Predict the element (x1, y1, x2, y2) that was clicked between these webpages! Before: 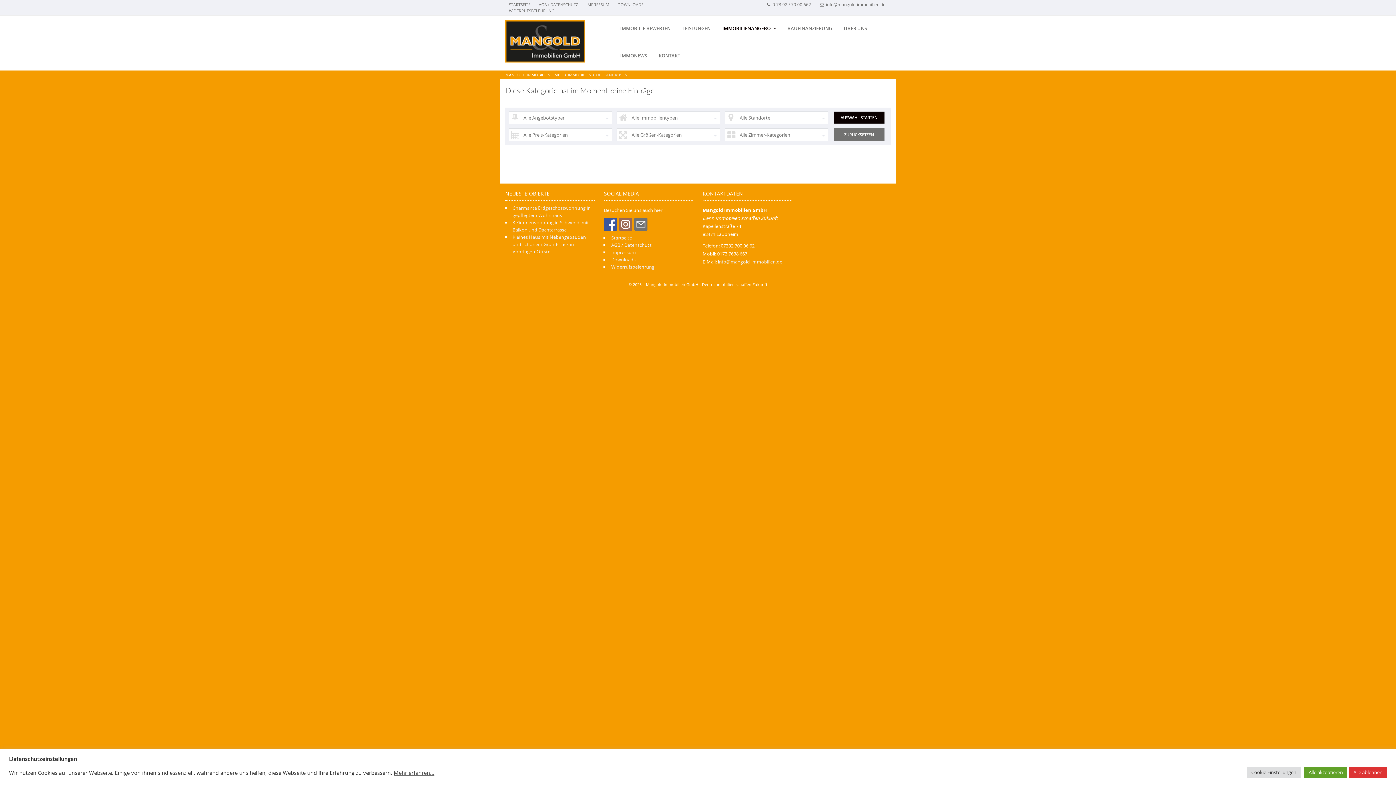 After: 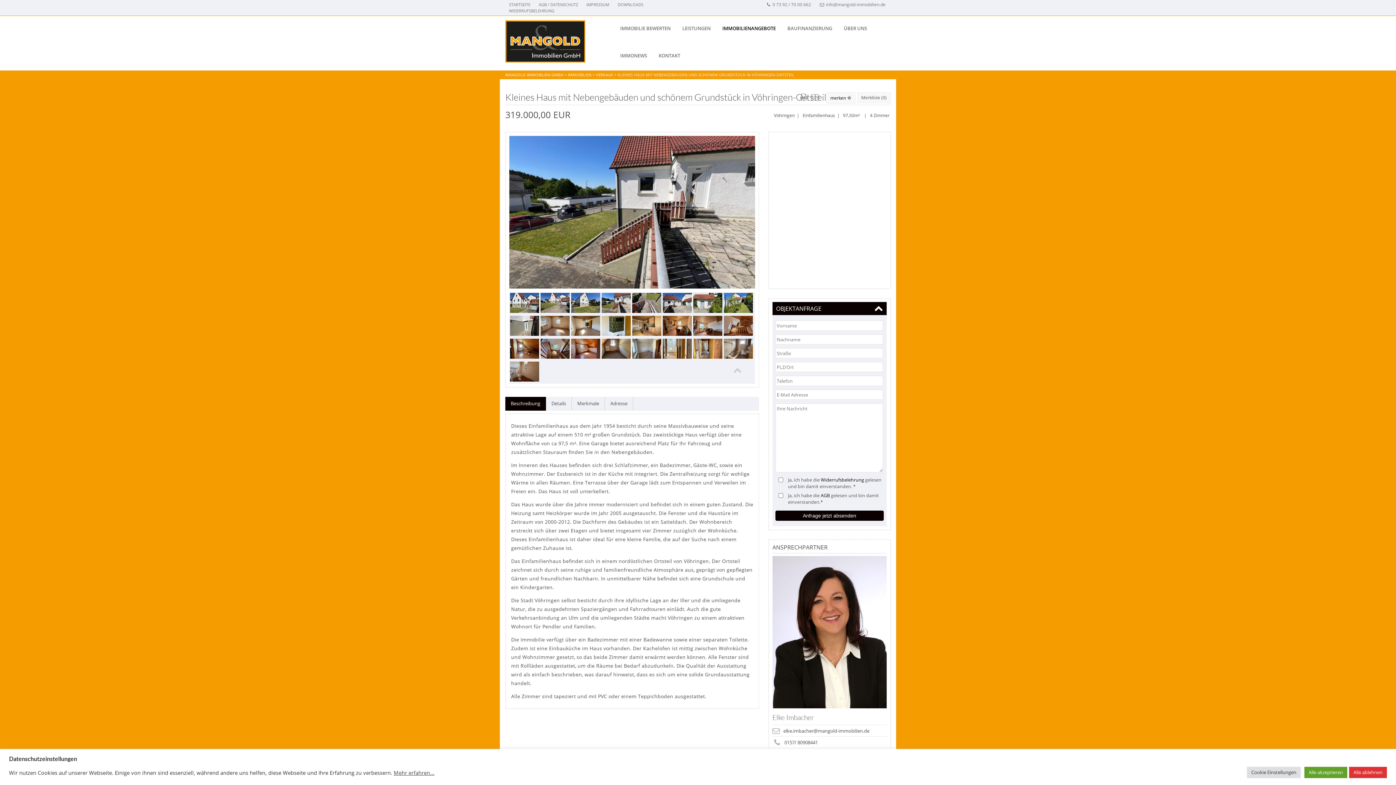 Action: label: Kleines Haus mit Nebengebäuden und schönem Grundstück in Vöhringen-Ortsteil bbox: (512, 233, 586, 254)